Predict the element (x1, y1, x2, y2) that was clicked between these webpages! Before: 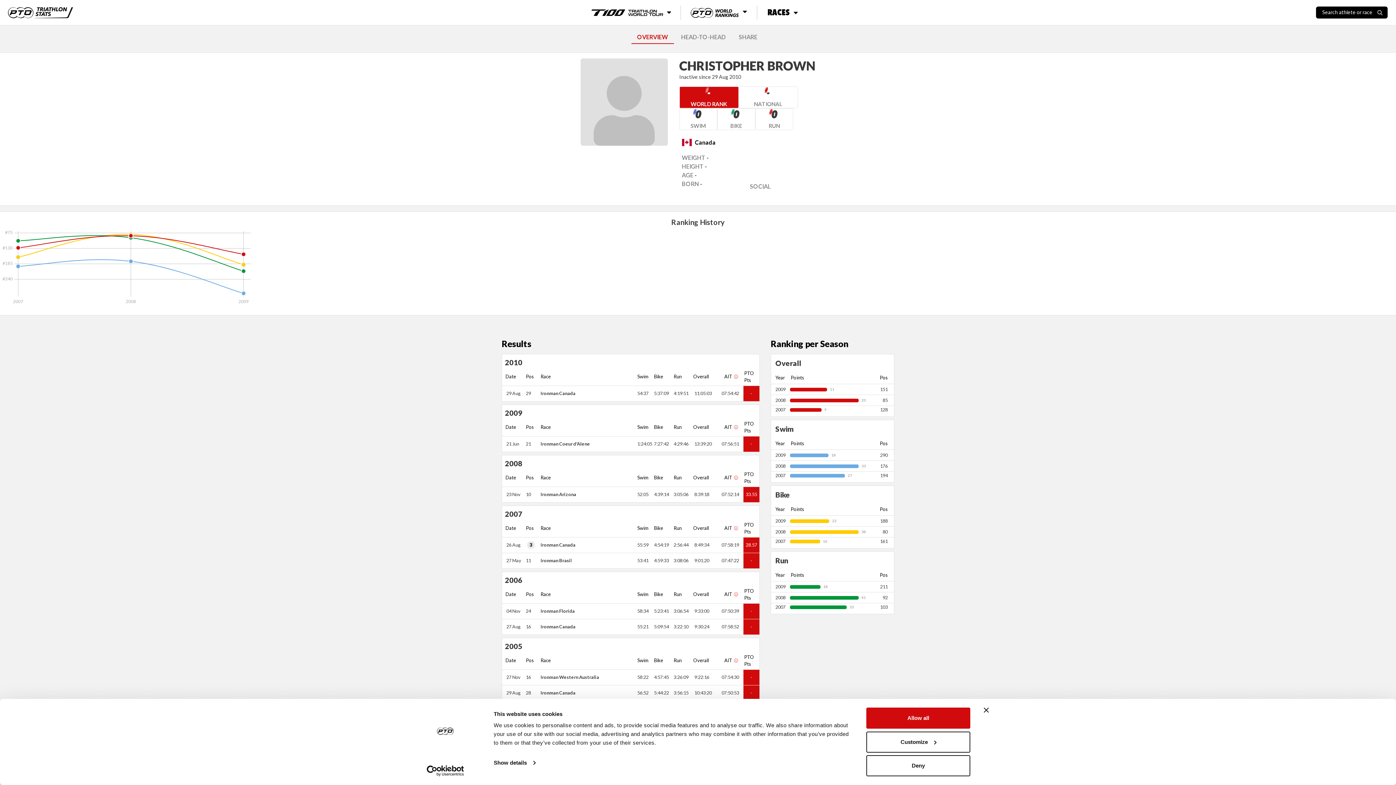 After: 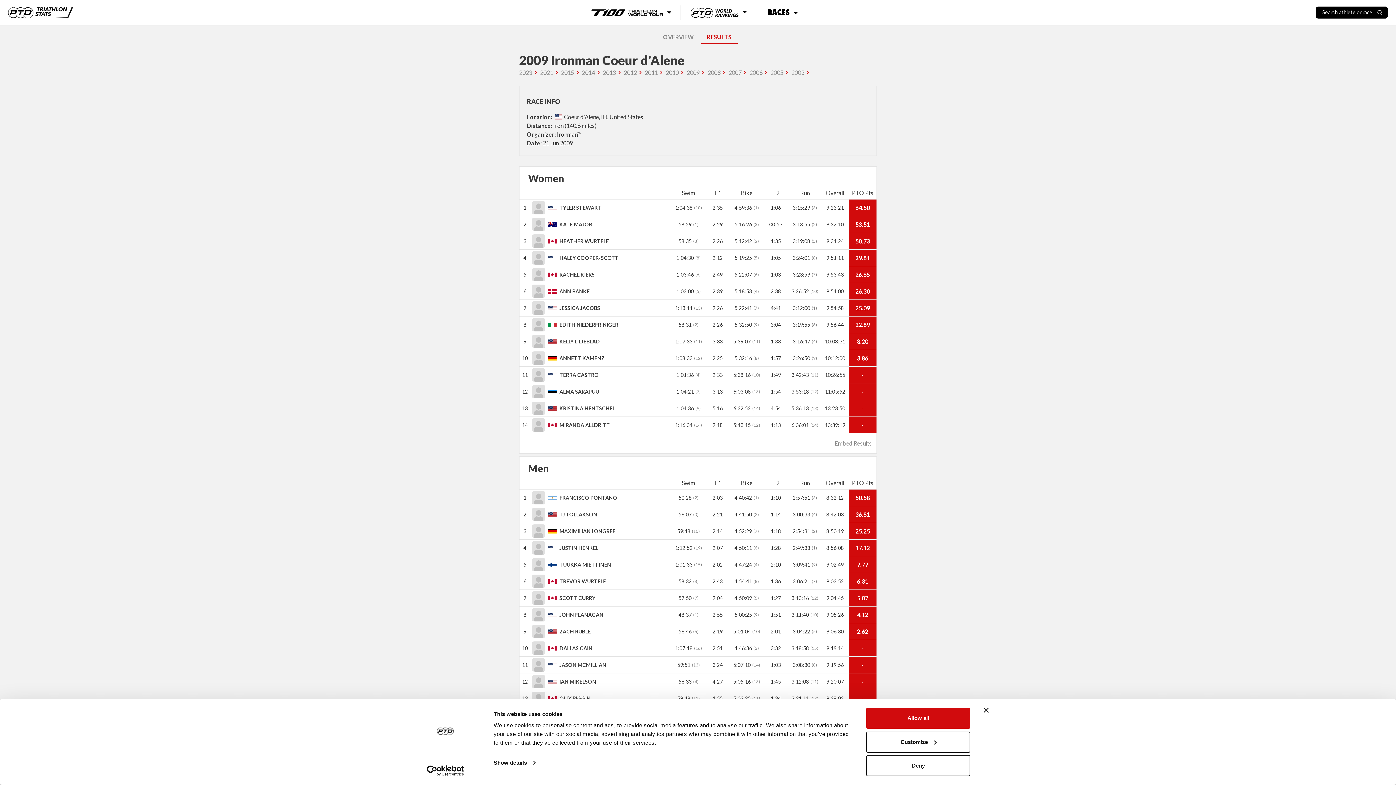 Action: label: Ironman Coeur d'Alene bbox: (540, 441, 590, 446)